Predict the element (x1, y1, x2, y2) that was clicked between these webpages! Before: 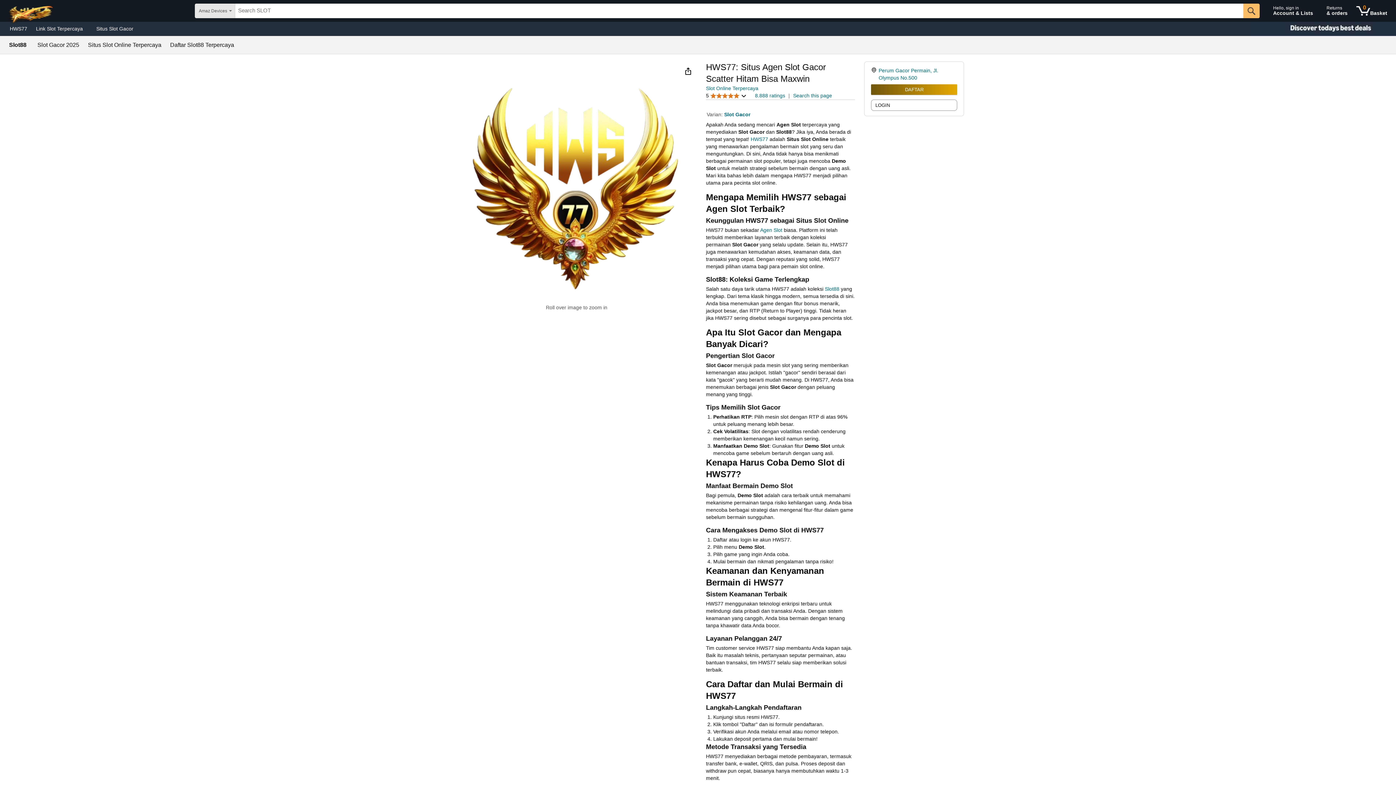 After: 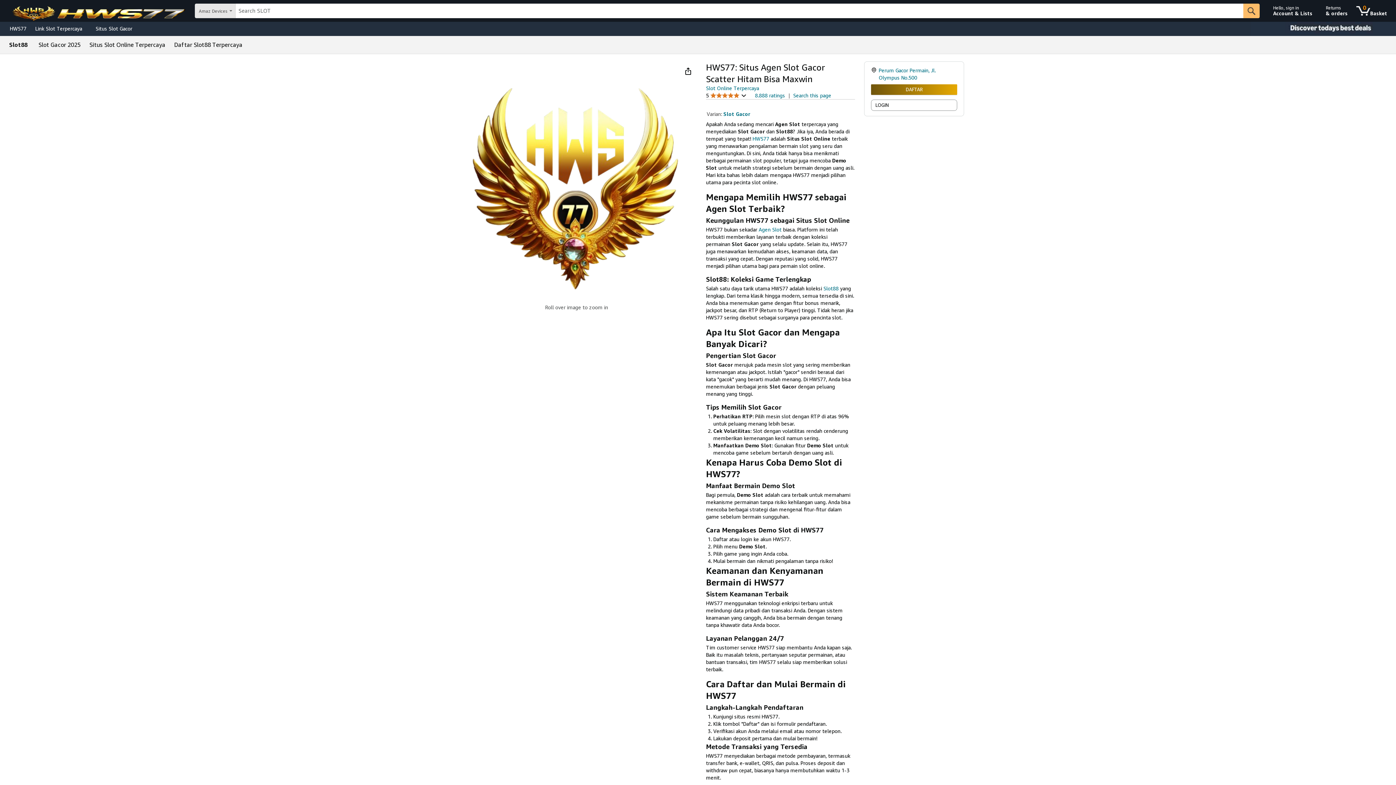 Action: label: Daftar Slot88 Terpercaya bbox: (170, 42, 234, 48)